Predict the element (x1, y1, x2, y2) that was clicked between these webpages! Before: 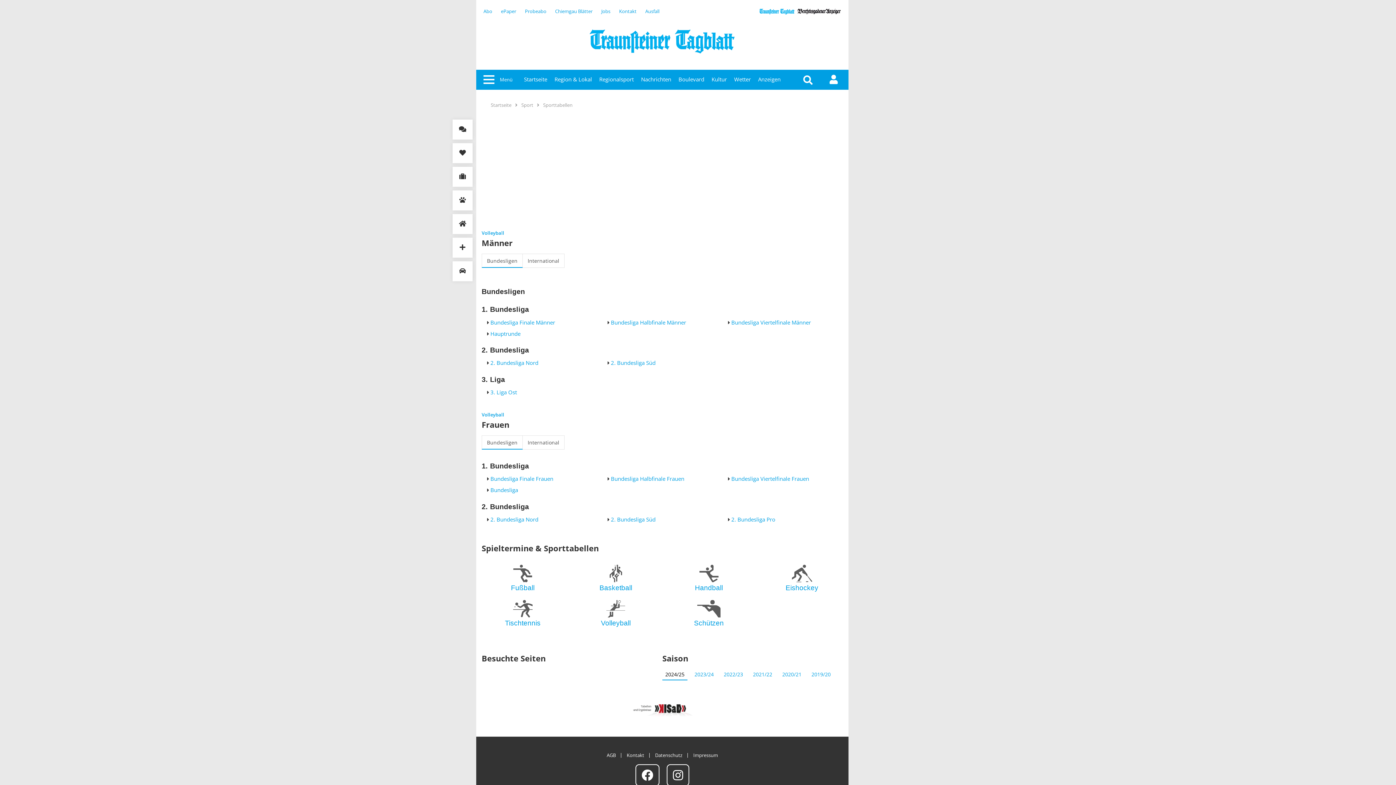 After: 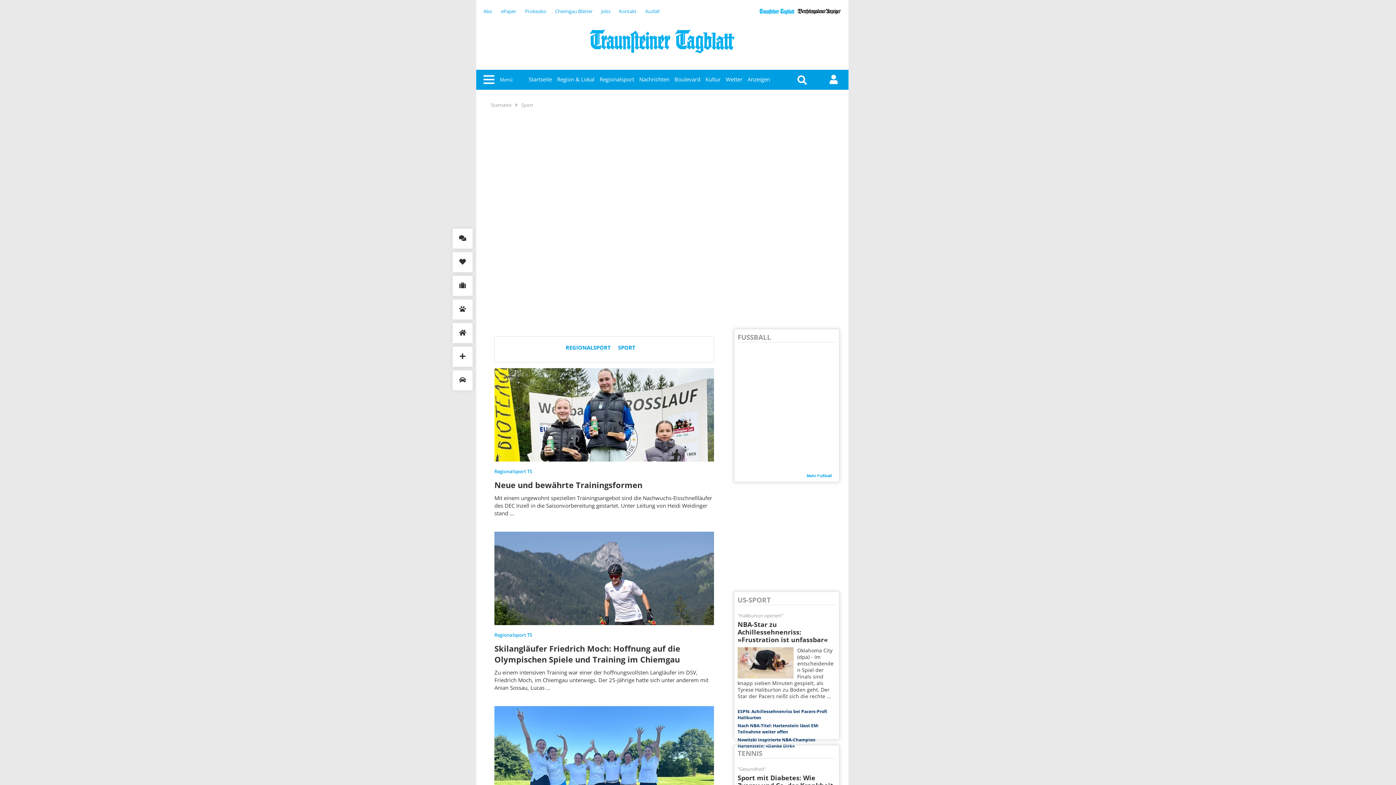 Action: label: Sport bbox: (521, 101, 533, 108)